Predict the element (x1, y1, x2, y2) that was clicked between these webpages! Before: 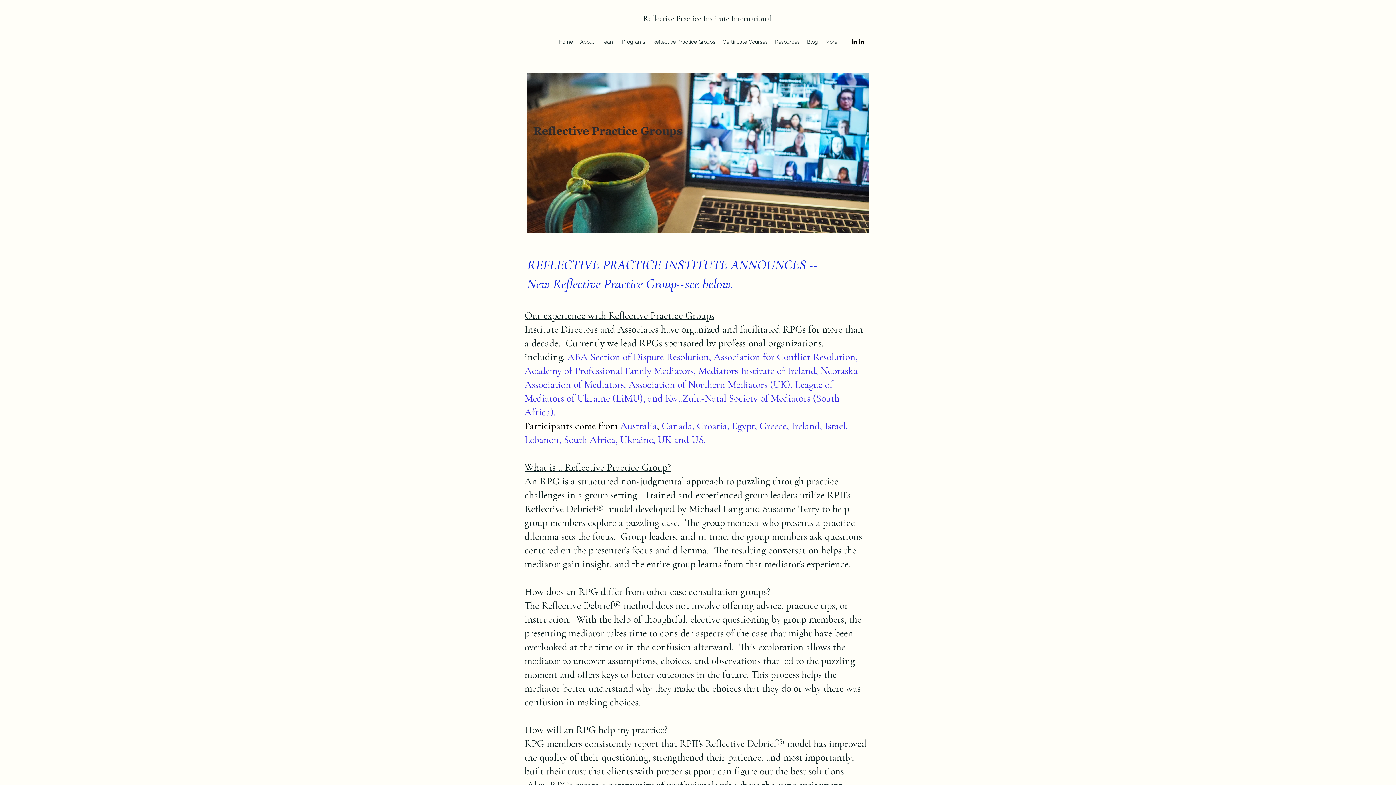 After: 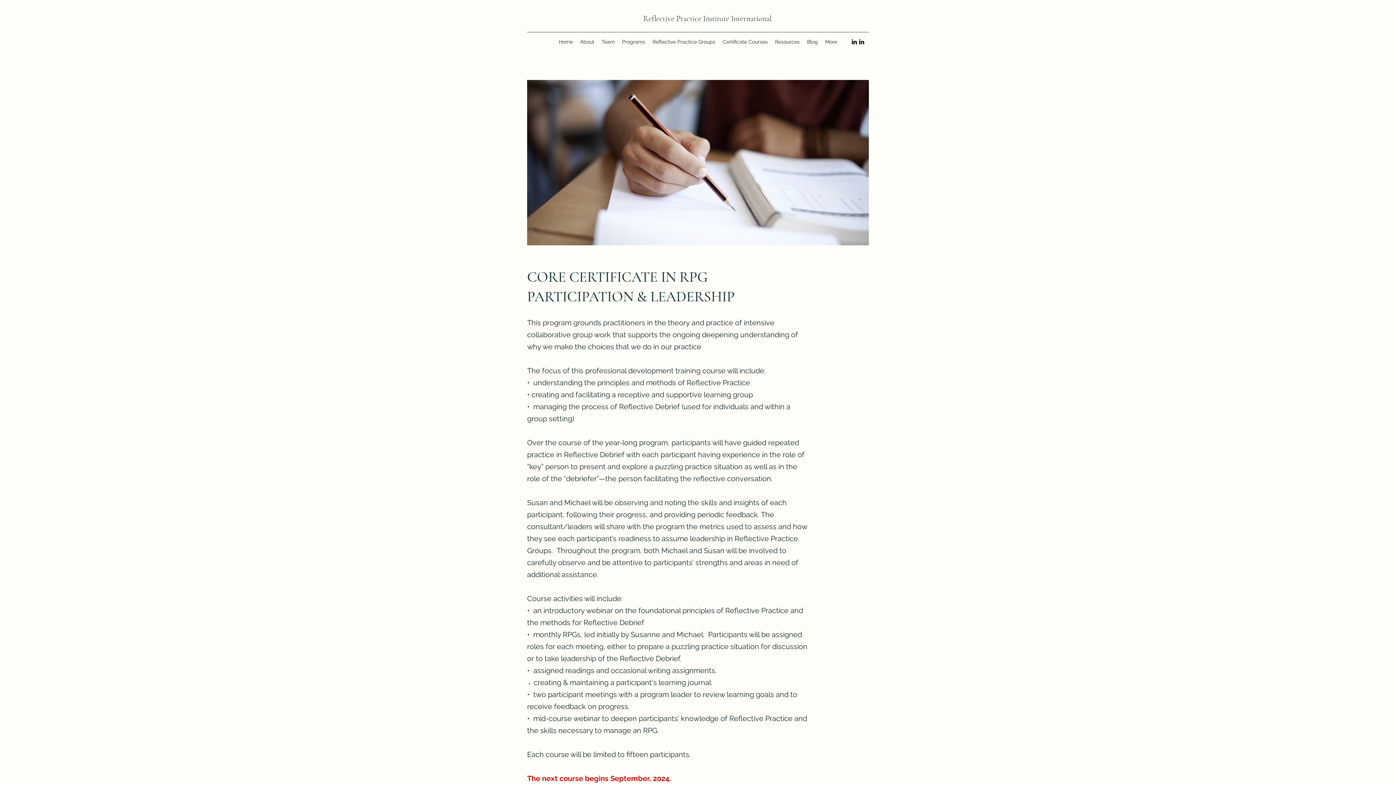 Action: label: Certificate Courses bbox: (719, 36, 771, 47)